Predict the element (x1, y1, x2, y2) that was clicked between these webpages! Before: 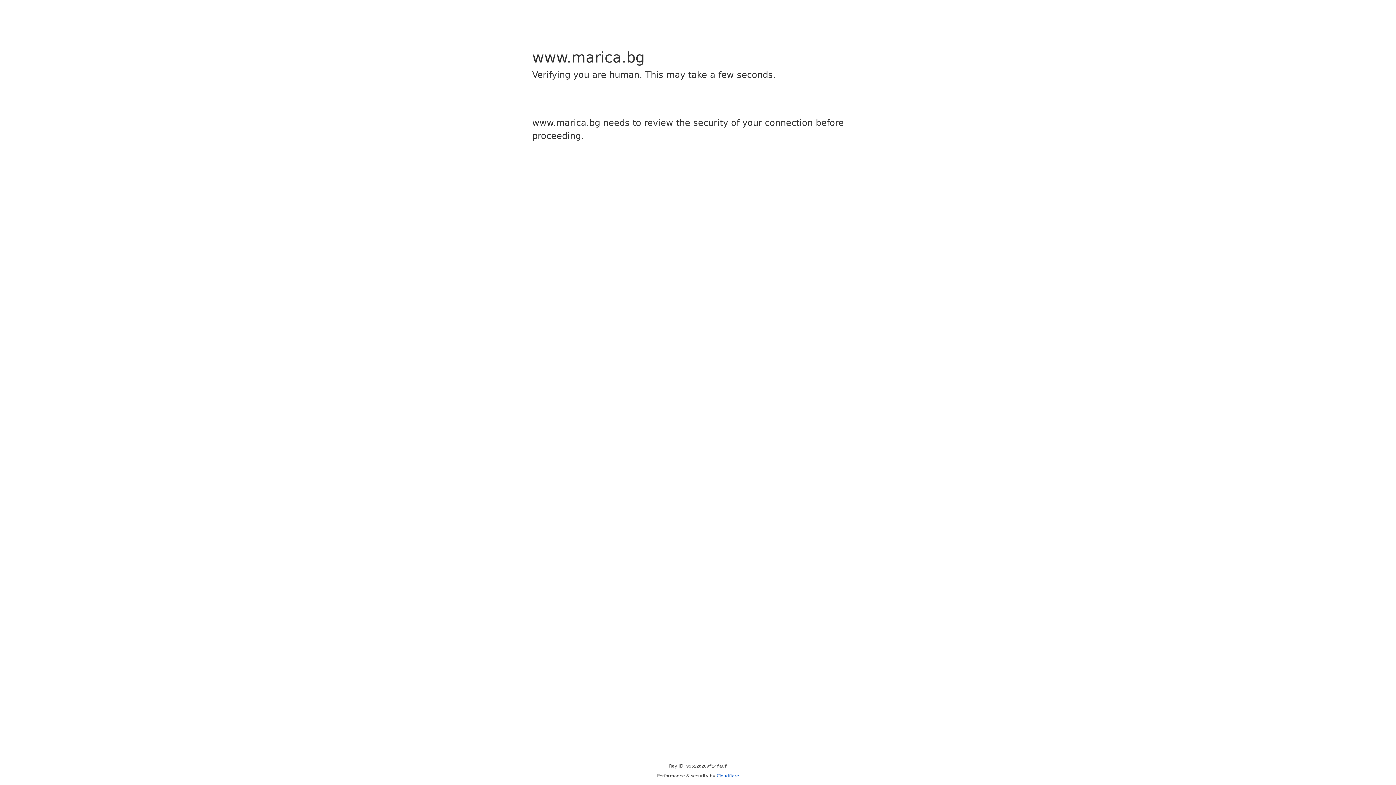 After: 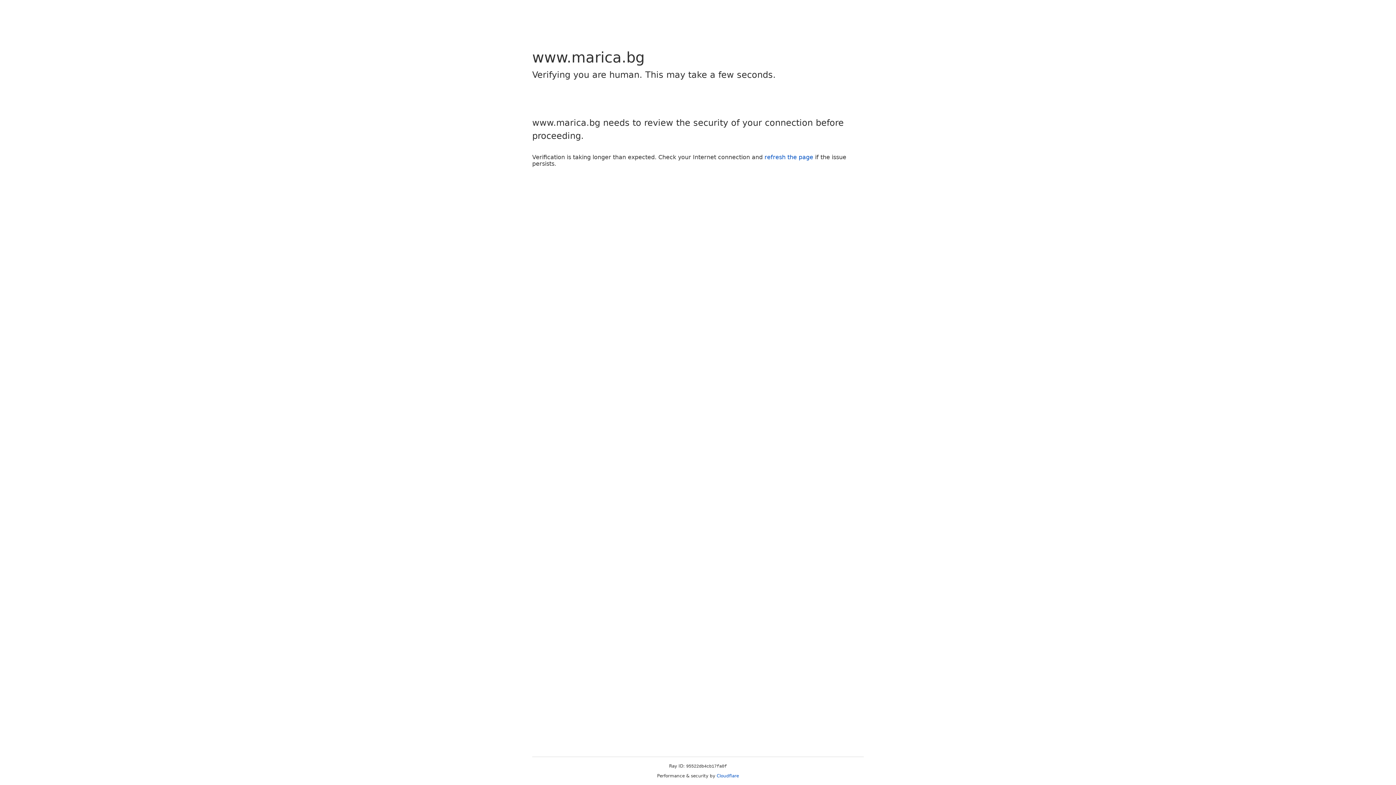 Action: label: Cloudflare bbox: (716, 773, 739, 778)